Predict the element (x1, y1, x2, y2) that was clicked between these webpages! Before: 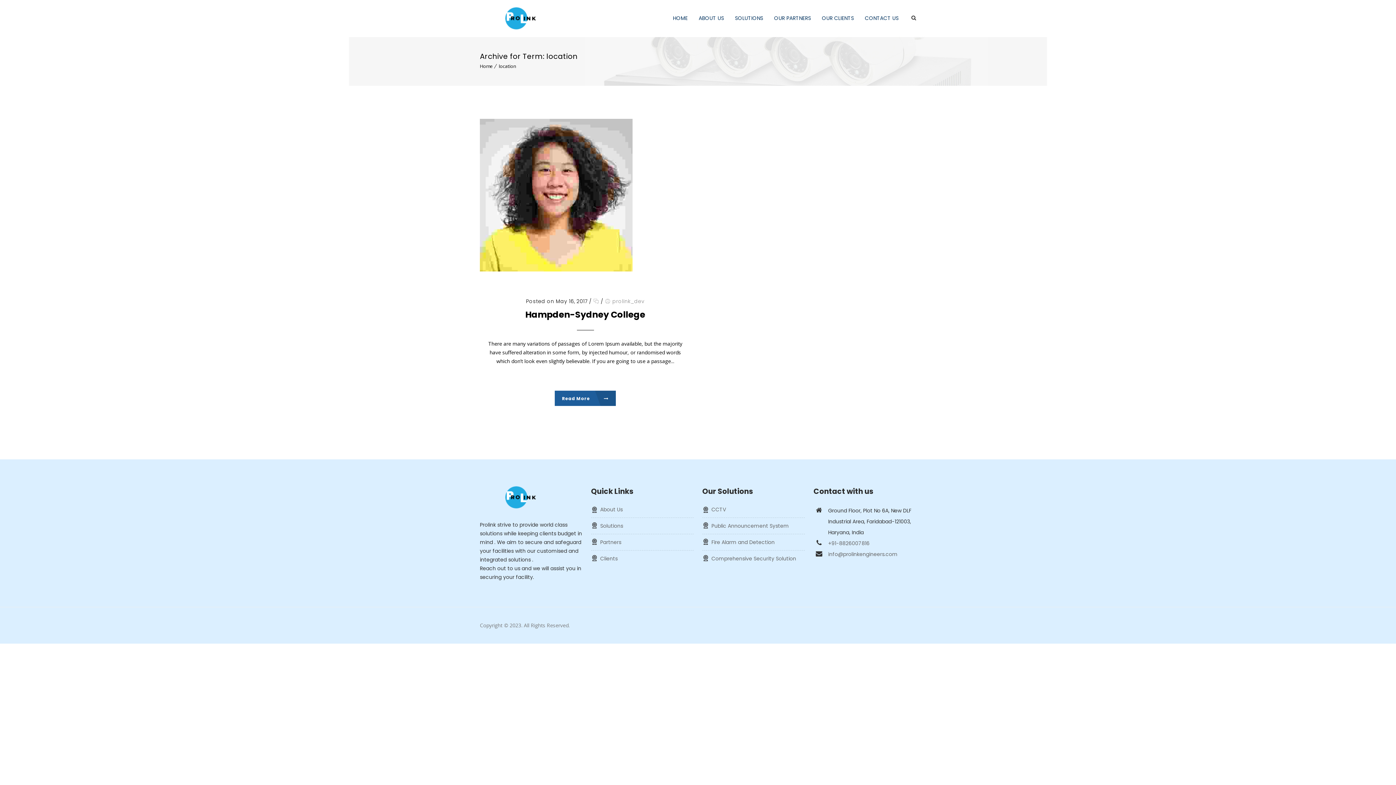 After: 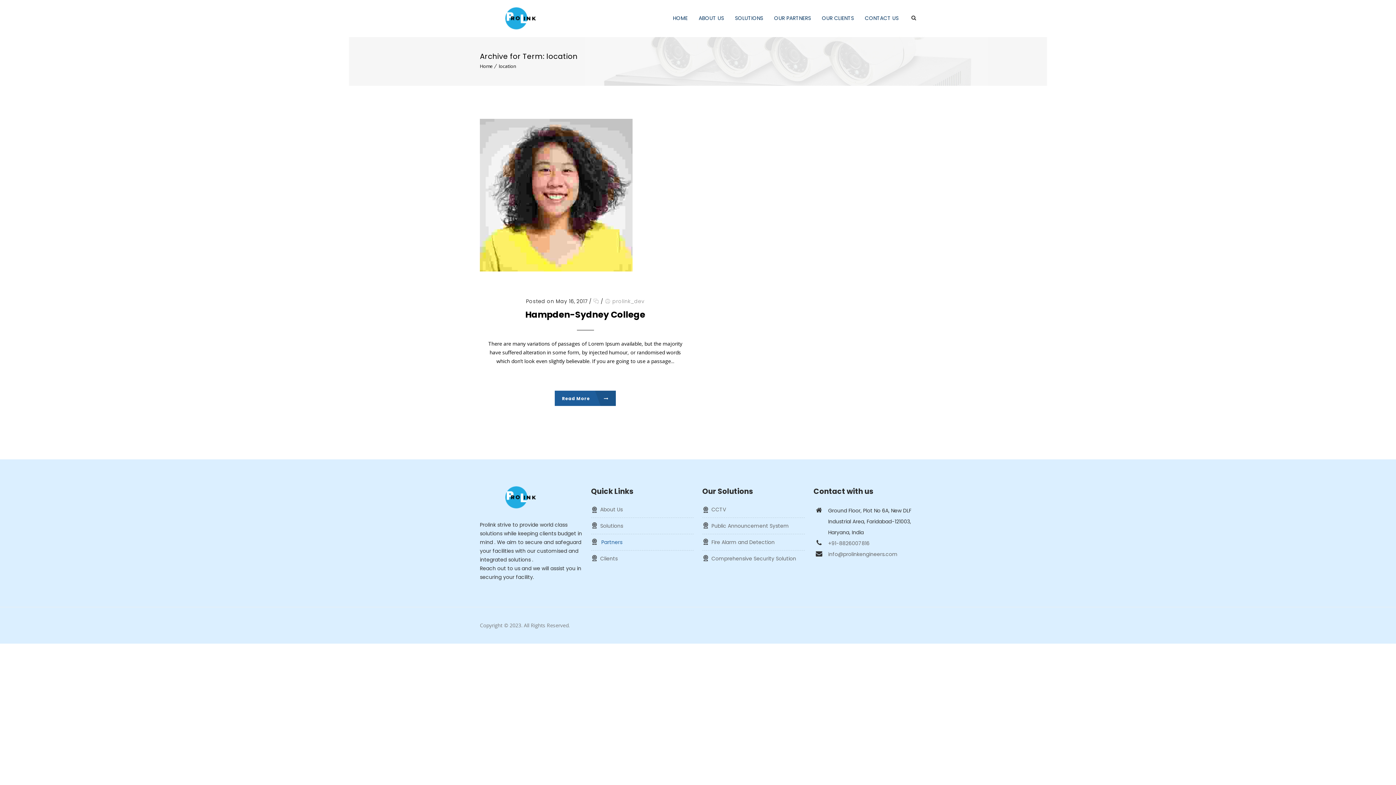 Action: label: Partners bbox: (591, 534, 693, 550)